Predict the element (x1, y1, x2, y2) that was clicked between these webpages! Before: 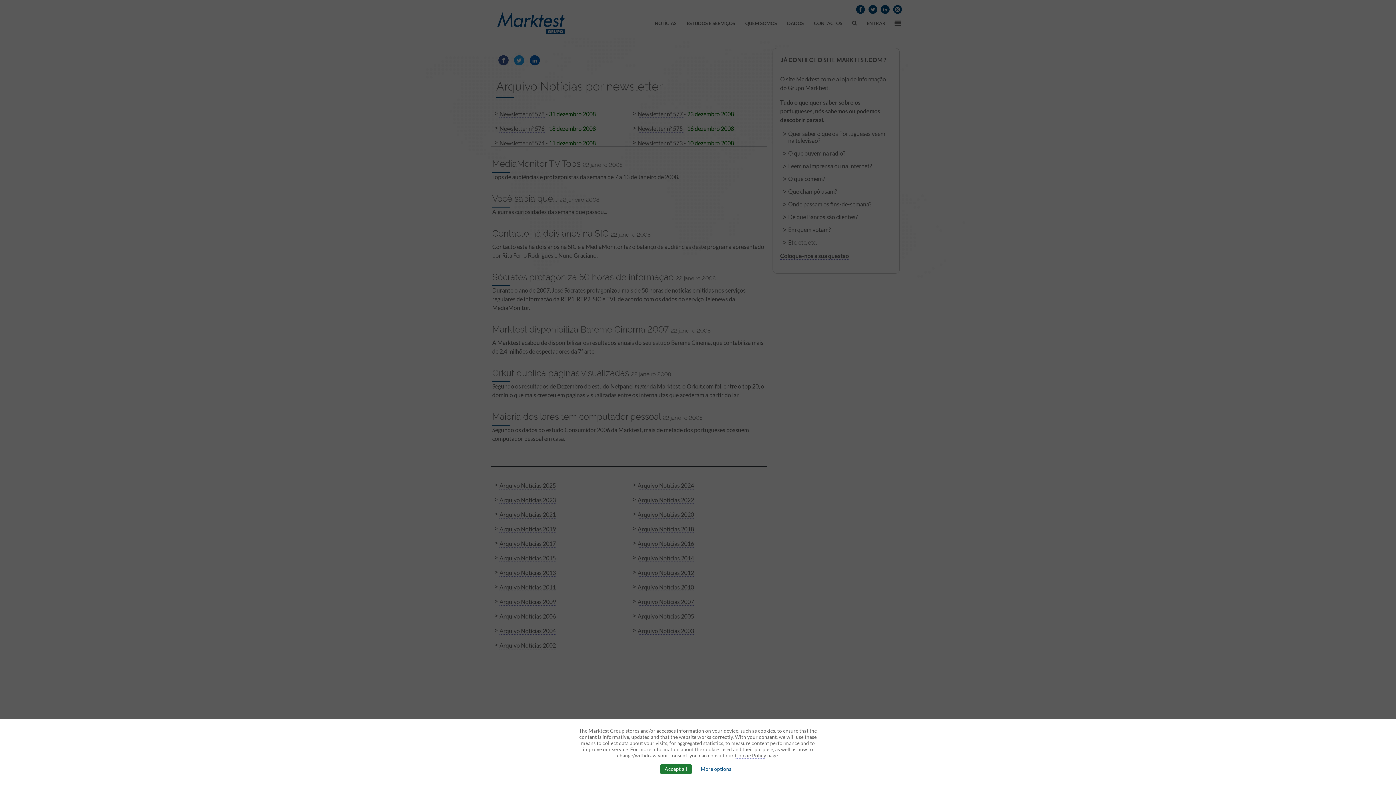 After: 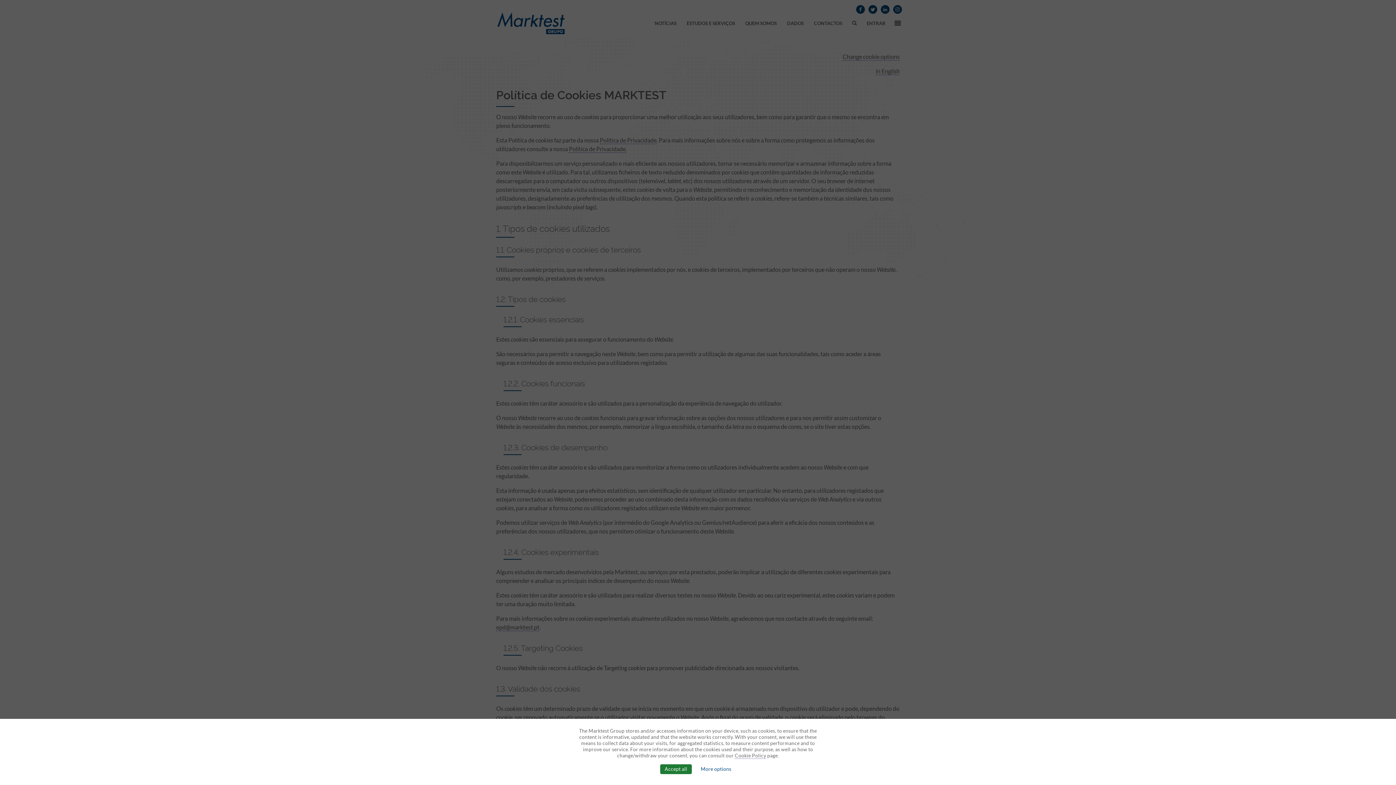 Action: label: Cookie Policy bbox: (735, 753, 766, 759)